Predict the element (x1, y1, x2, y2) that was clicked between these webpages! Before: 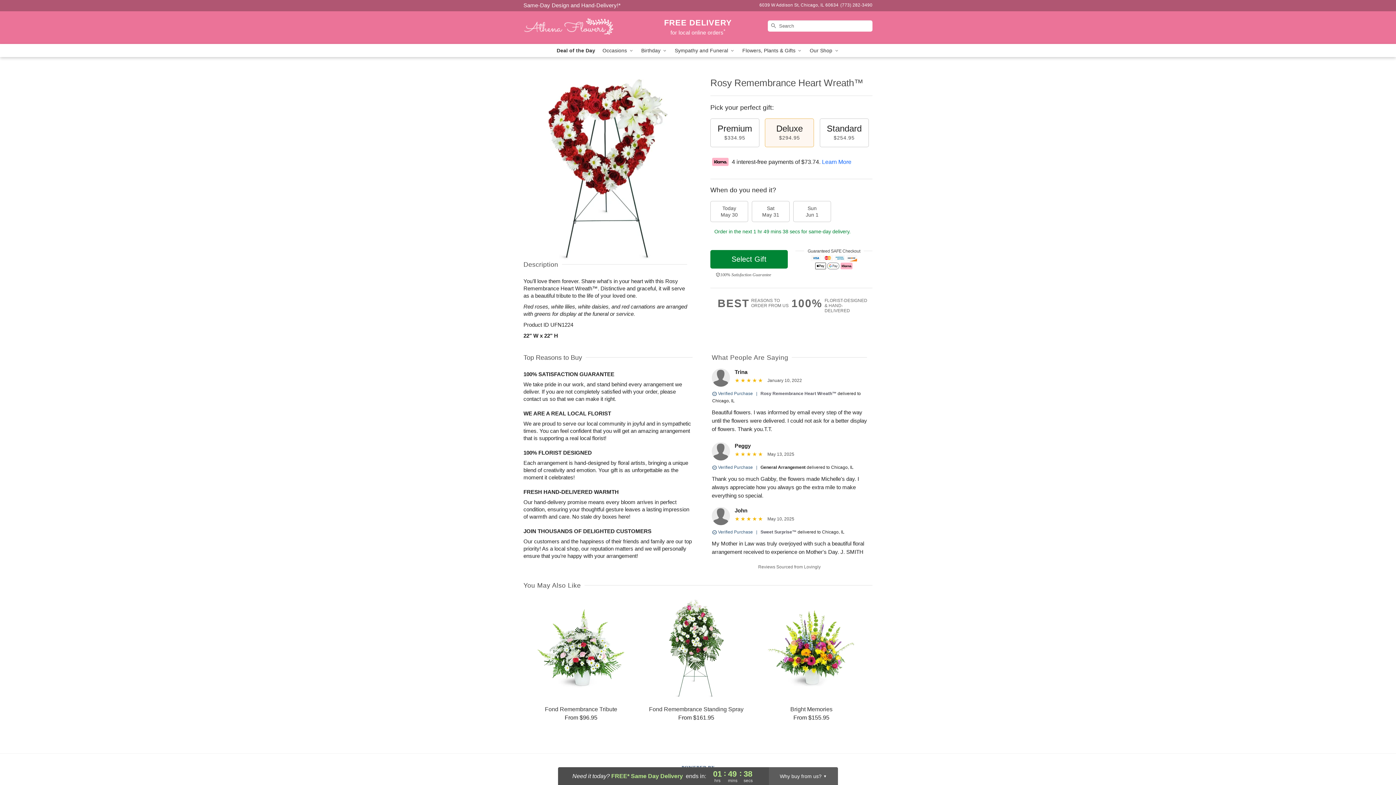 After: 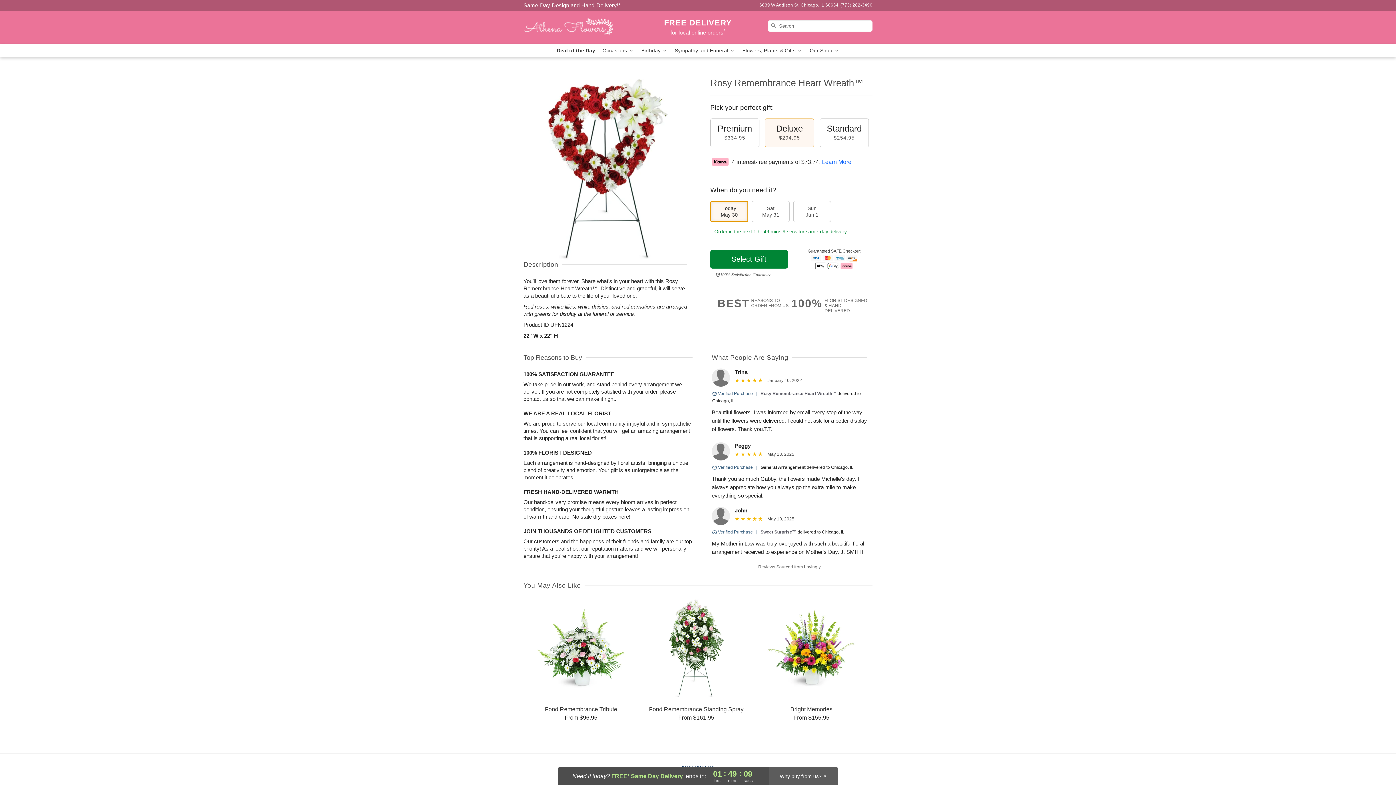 Action: label: Today
May 30 bbox: (710, 201, 748, 222)